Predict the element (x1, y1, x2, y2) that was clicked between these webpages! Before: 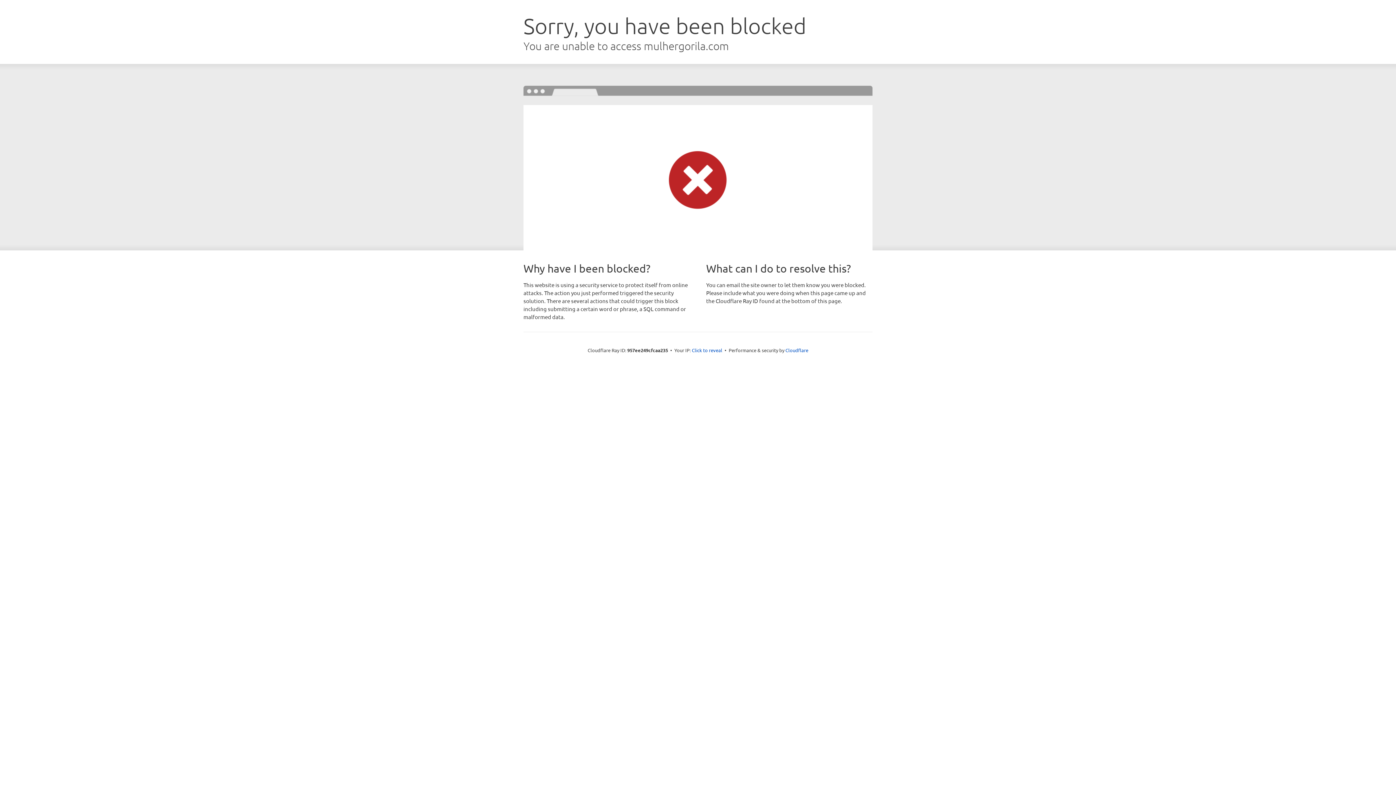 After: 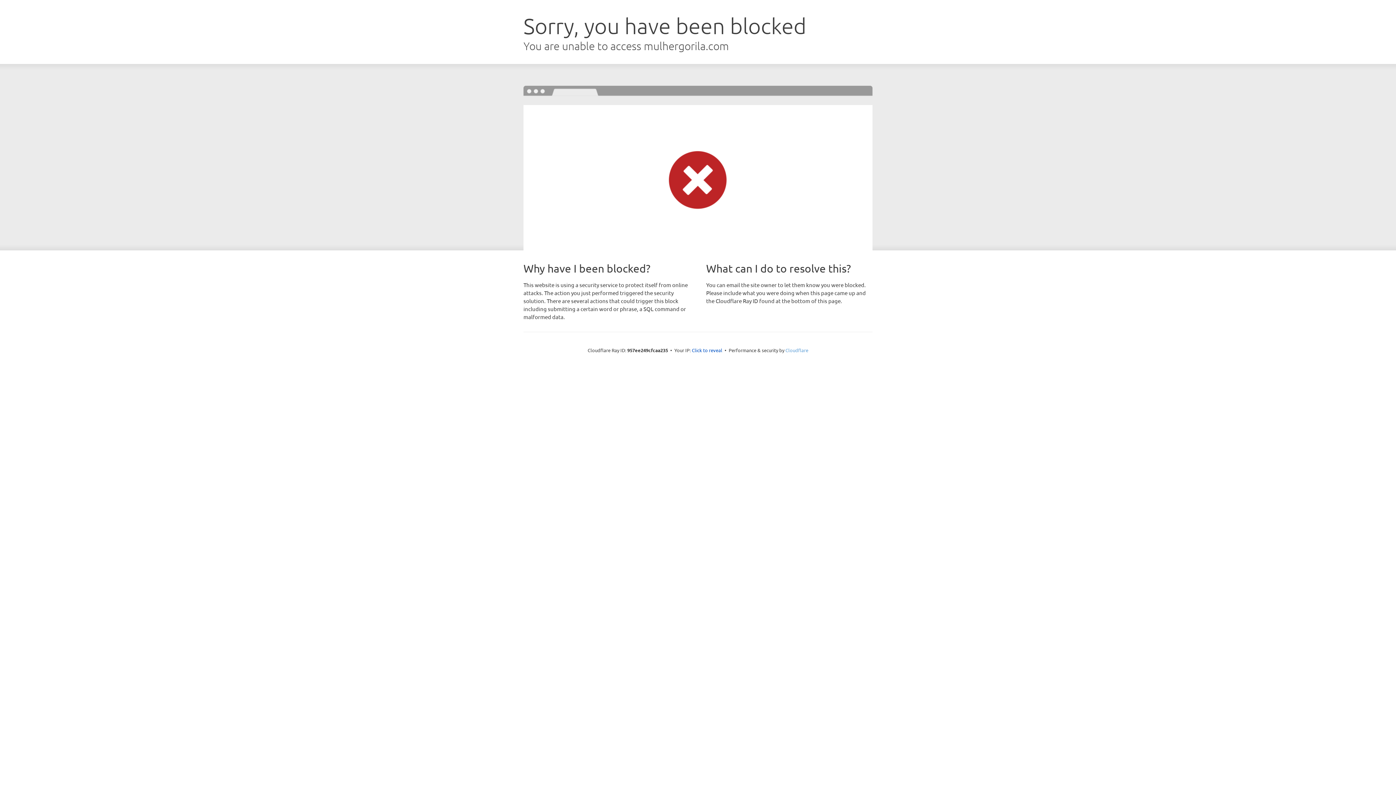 Action: bbox: (785, 347, 808, 353) label: Cloudflare